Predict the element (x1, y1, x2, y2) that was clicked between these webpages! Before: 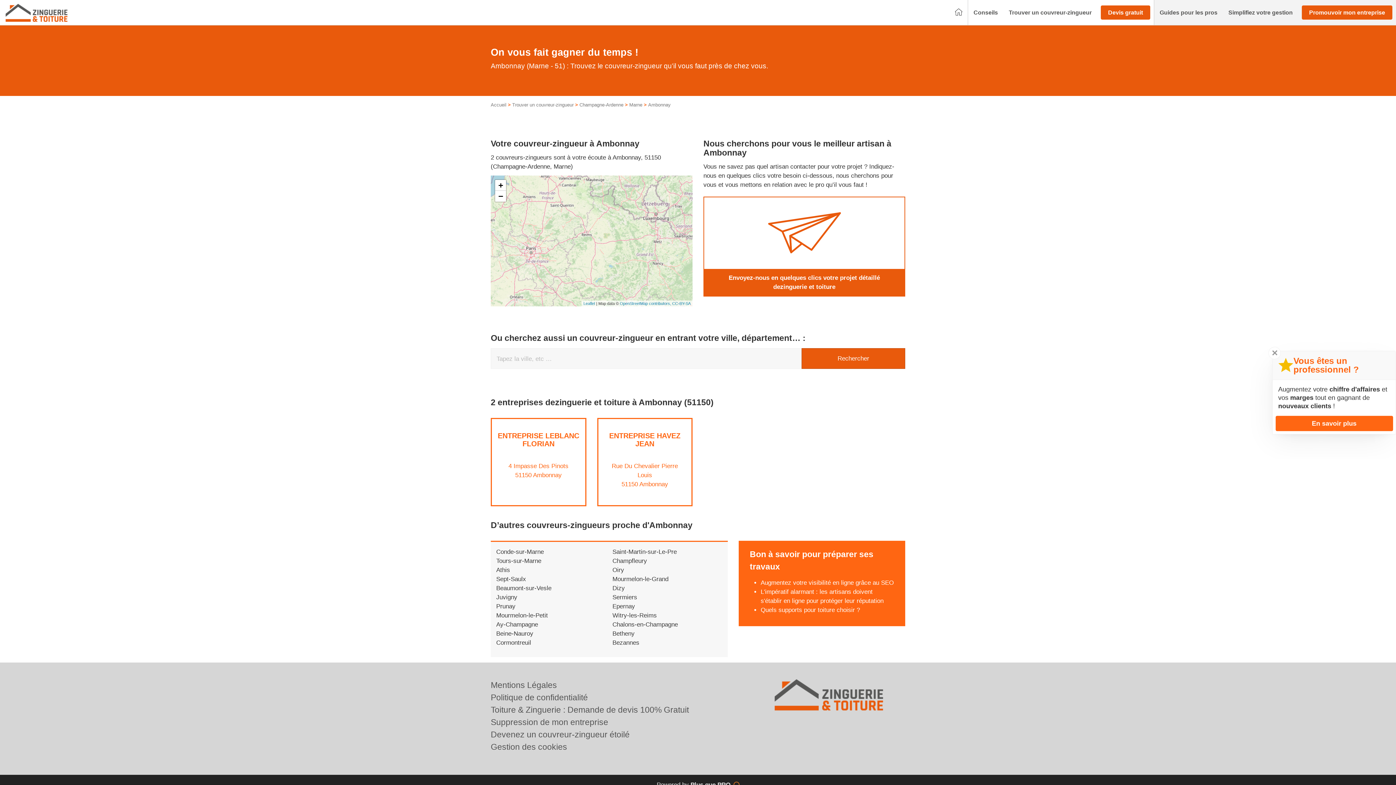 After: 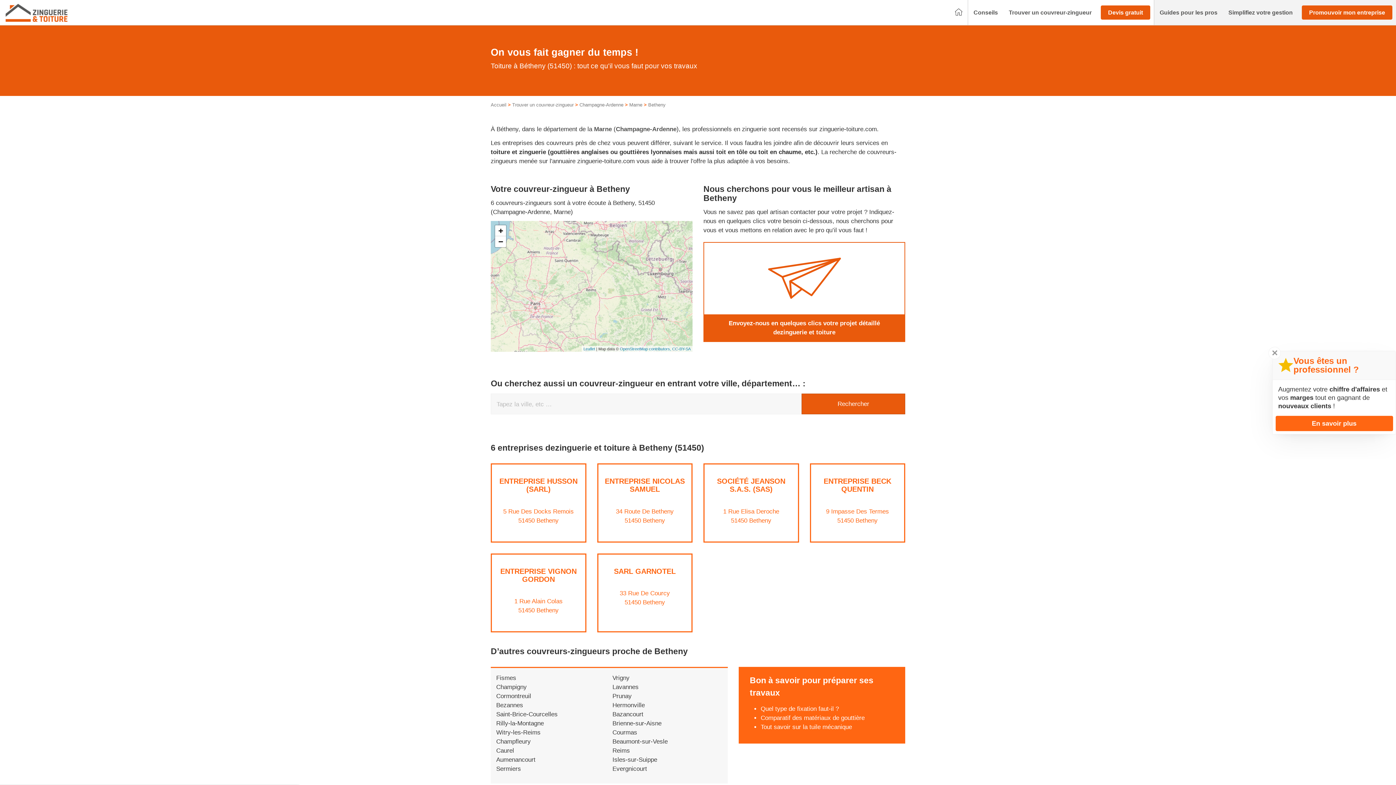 Action: label: Betheny bbox: (612, 630, 634, 637)